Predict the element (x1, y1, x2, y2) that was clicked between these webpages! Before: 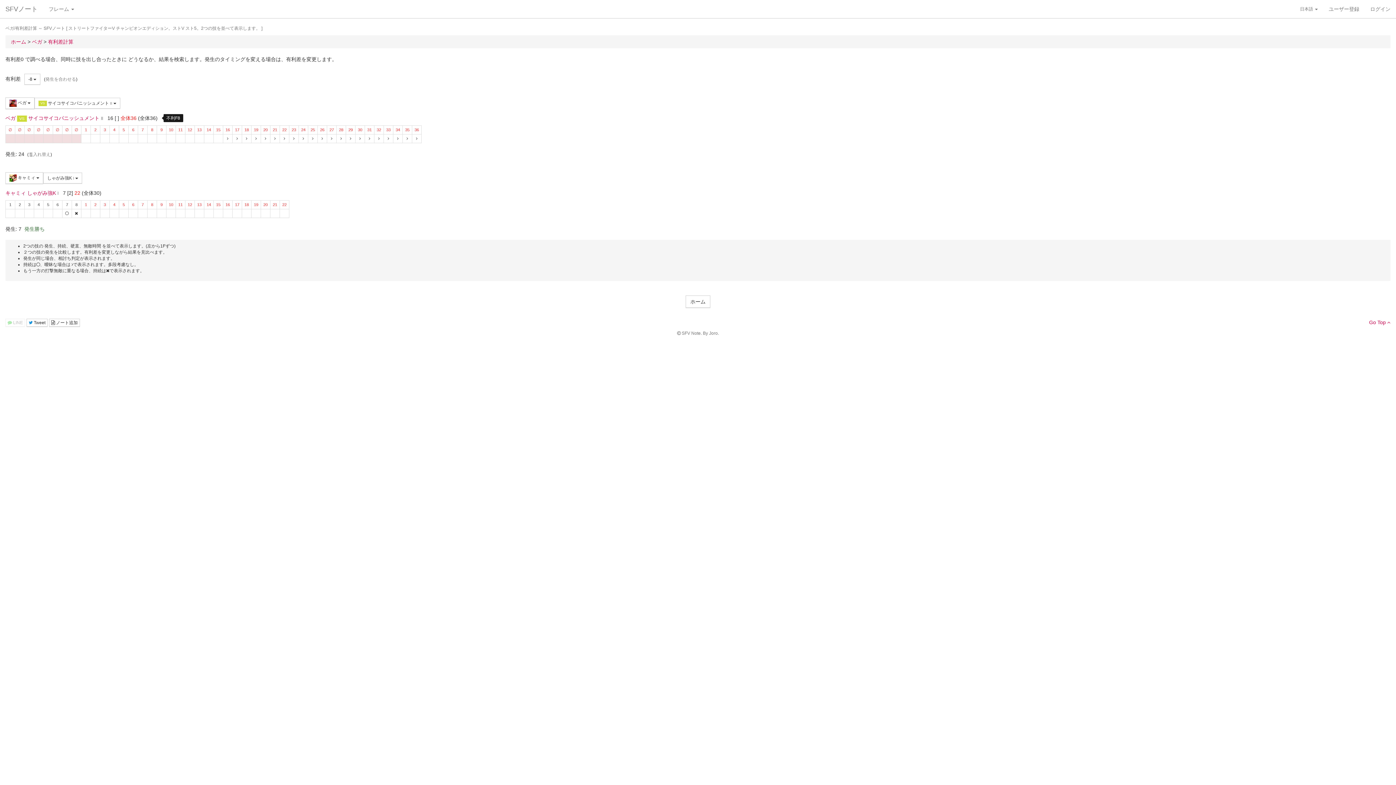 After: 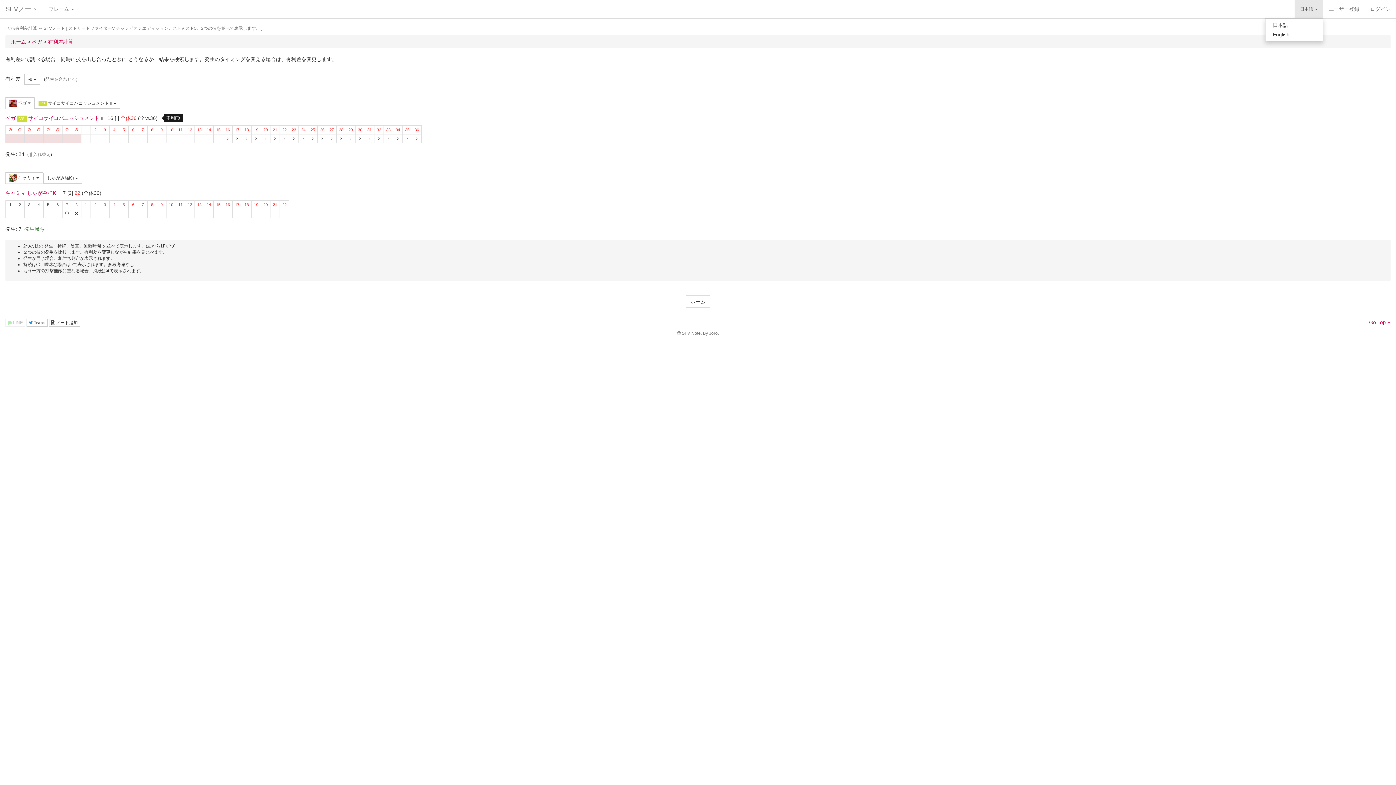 Action: bbox: (1294, 0, 1323, 18) label: 日本語 